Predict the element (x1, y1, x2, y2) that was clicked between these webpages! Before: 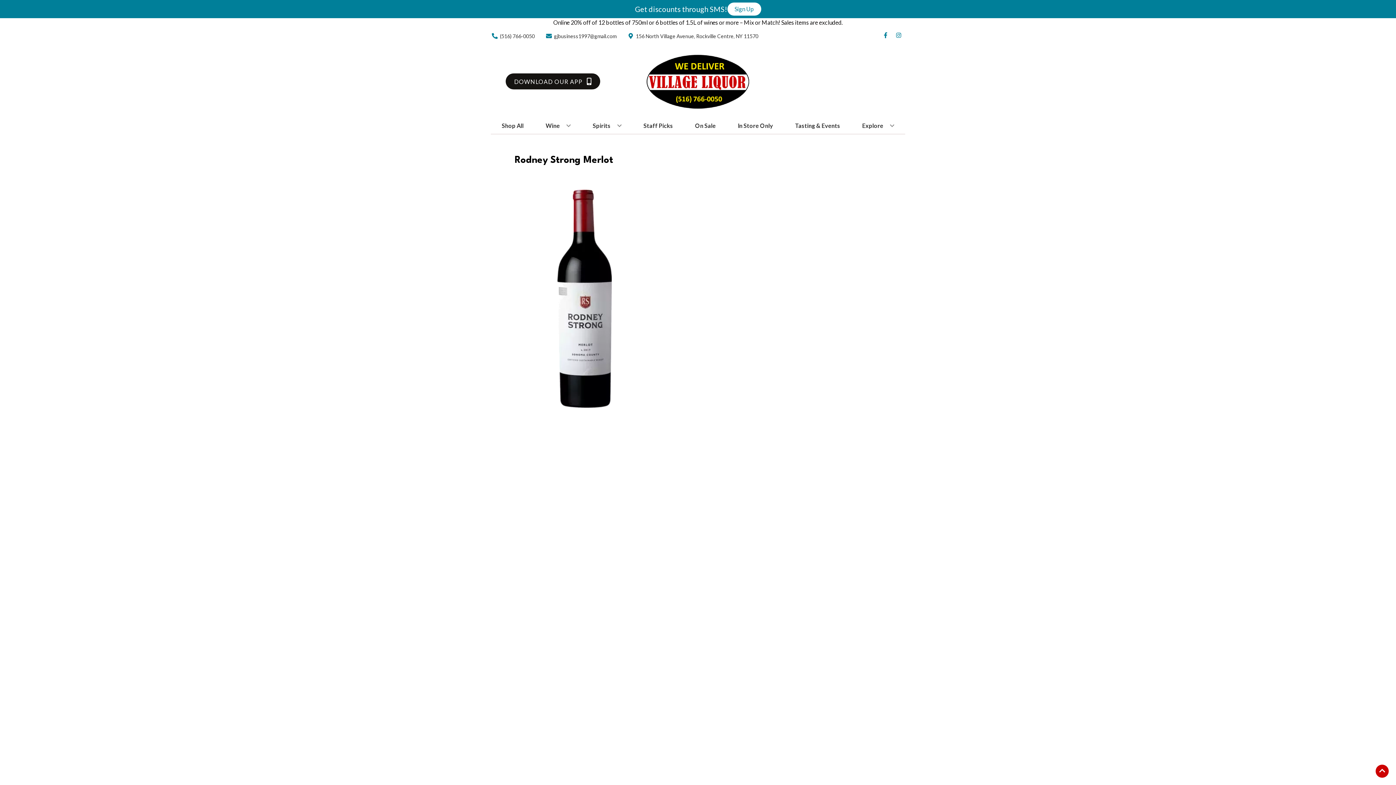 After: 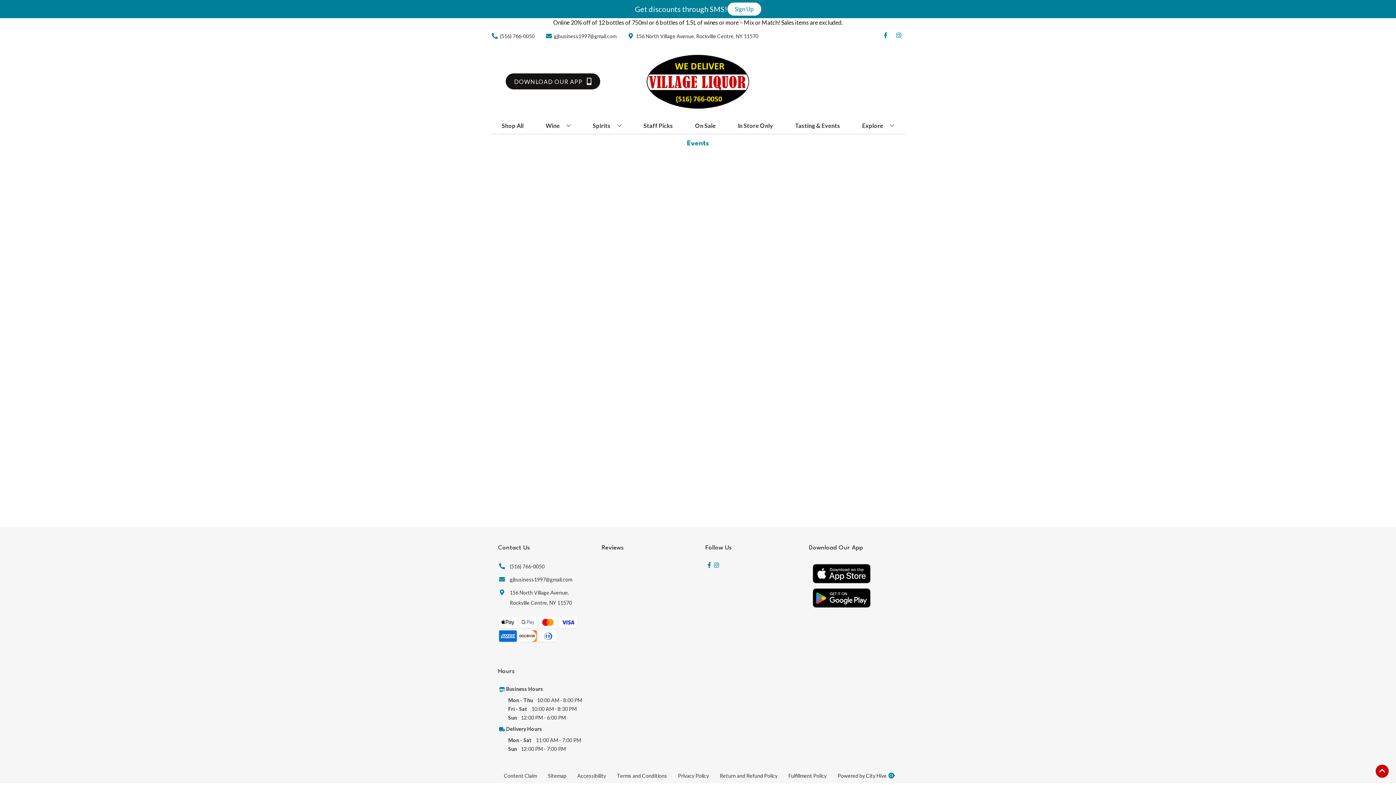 Action: bbox: (792, 117, 843, 133) label: Tasting & Events